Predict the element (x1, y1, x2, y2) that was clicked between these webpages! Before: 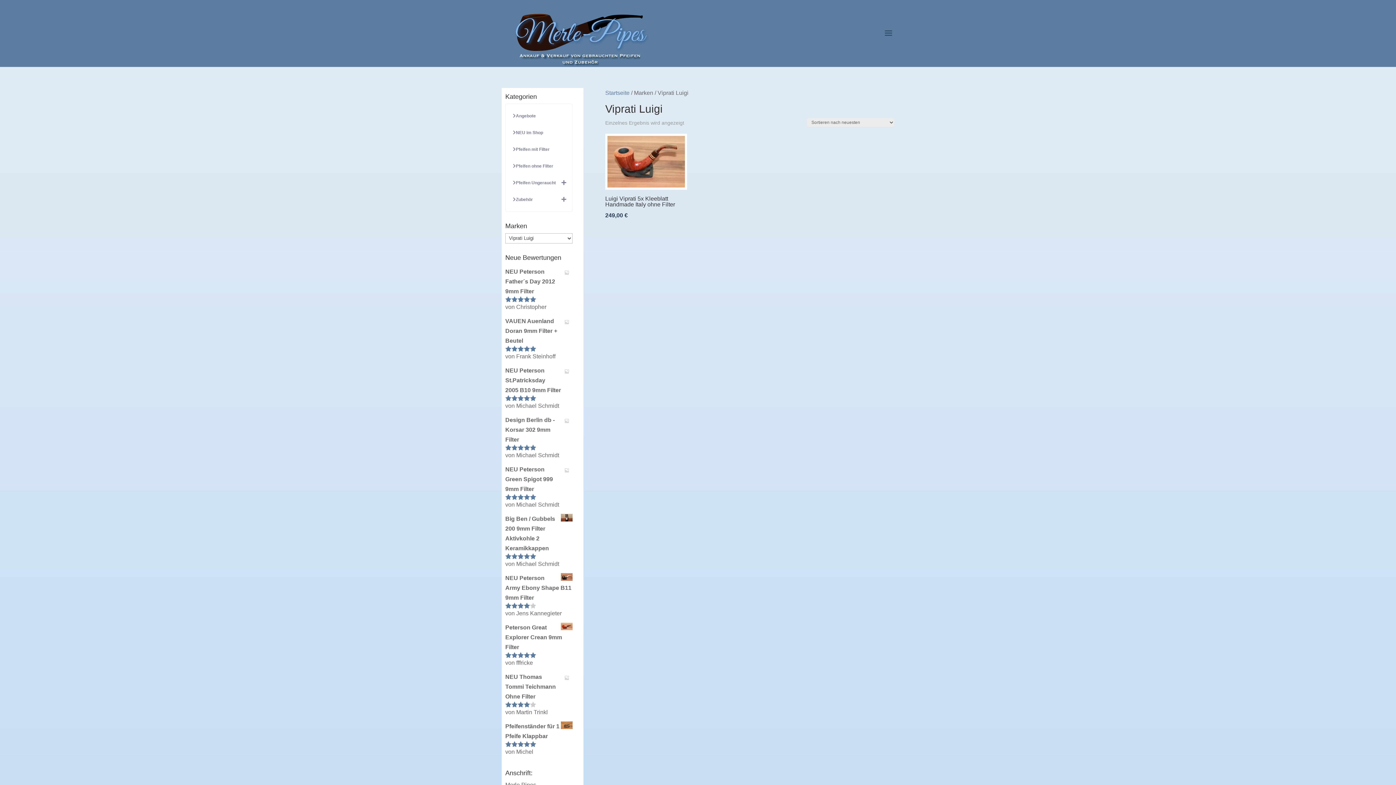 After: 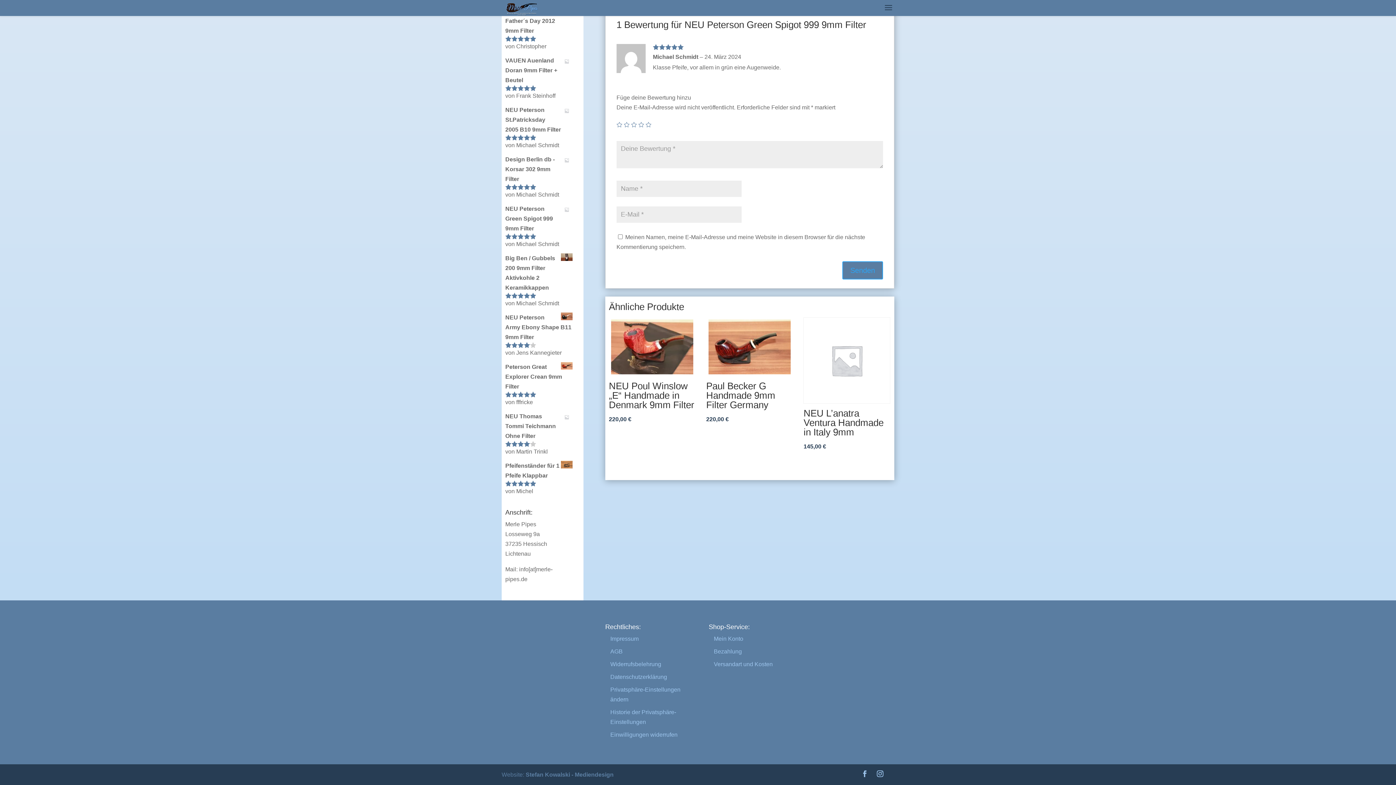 Action: bbox: (505, 464, 572, 494) label: NEU Peterson Green Spigot 999 9mm Filter